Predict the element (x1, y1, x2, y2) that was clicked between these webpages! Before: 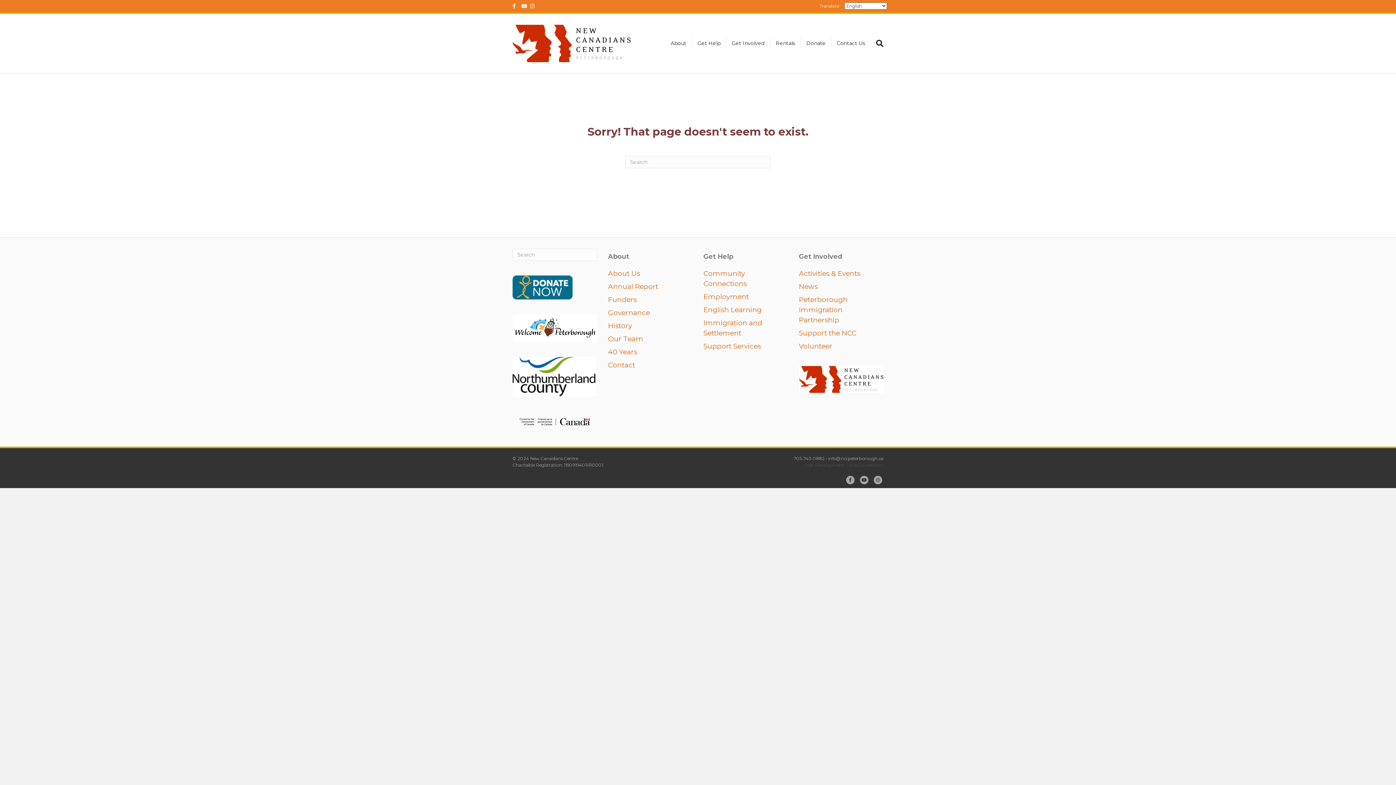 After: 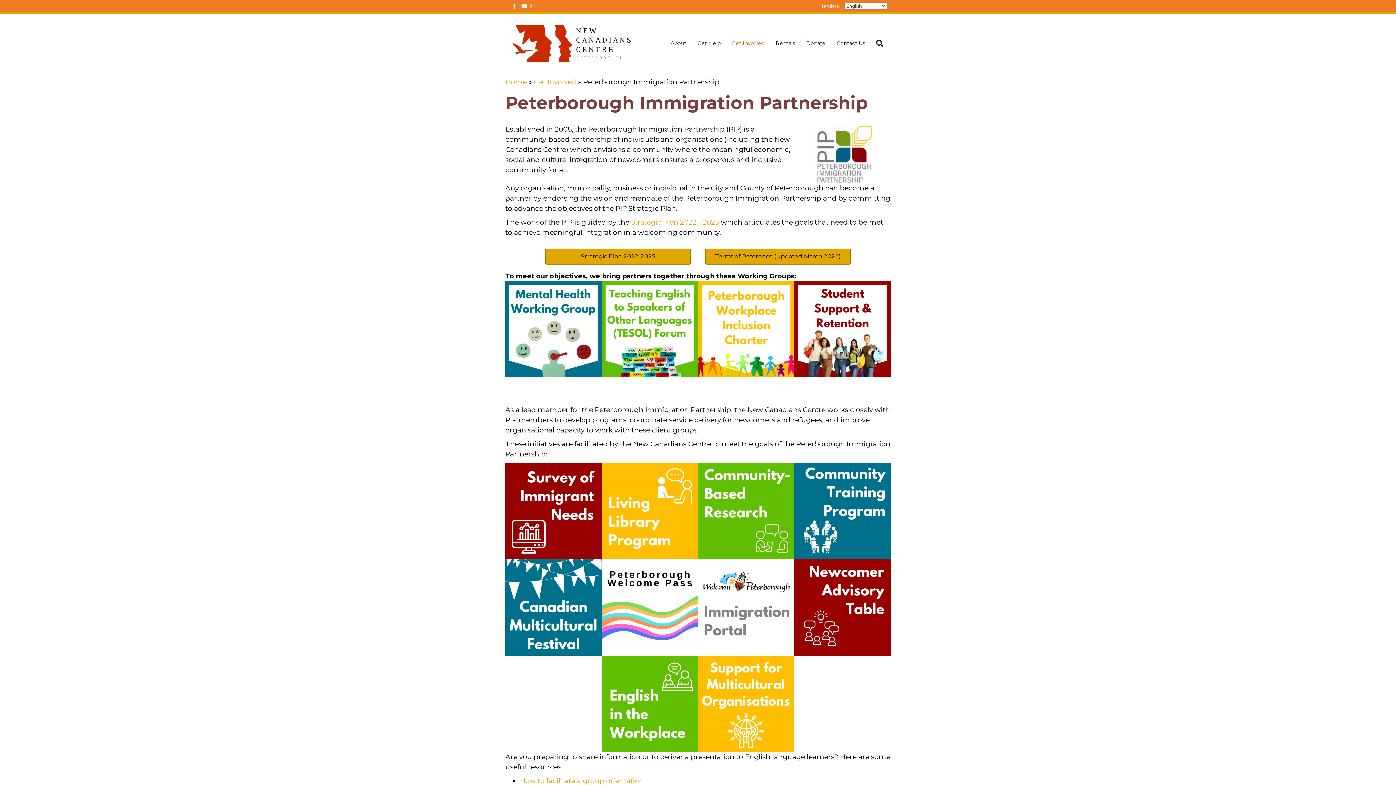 Action: label: Peterborough Immigration Partnership bbox: (799, 295, 847, 324)